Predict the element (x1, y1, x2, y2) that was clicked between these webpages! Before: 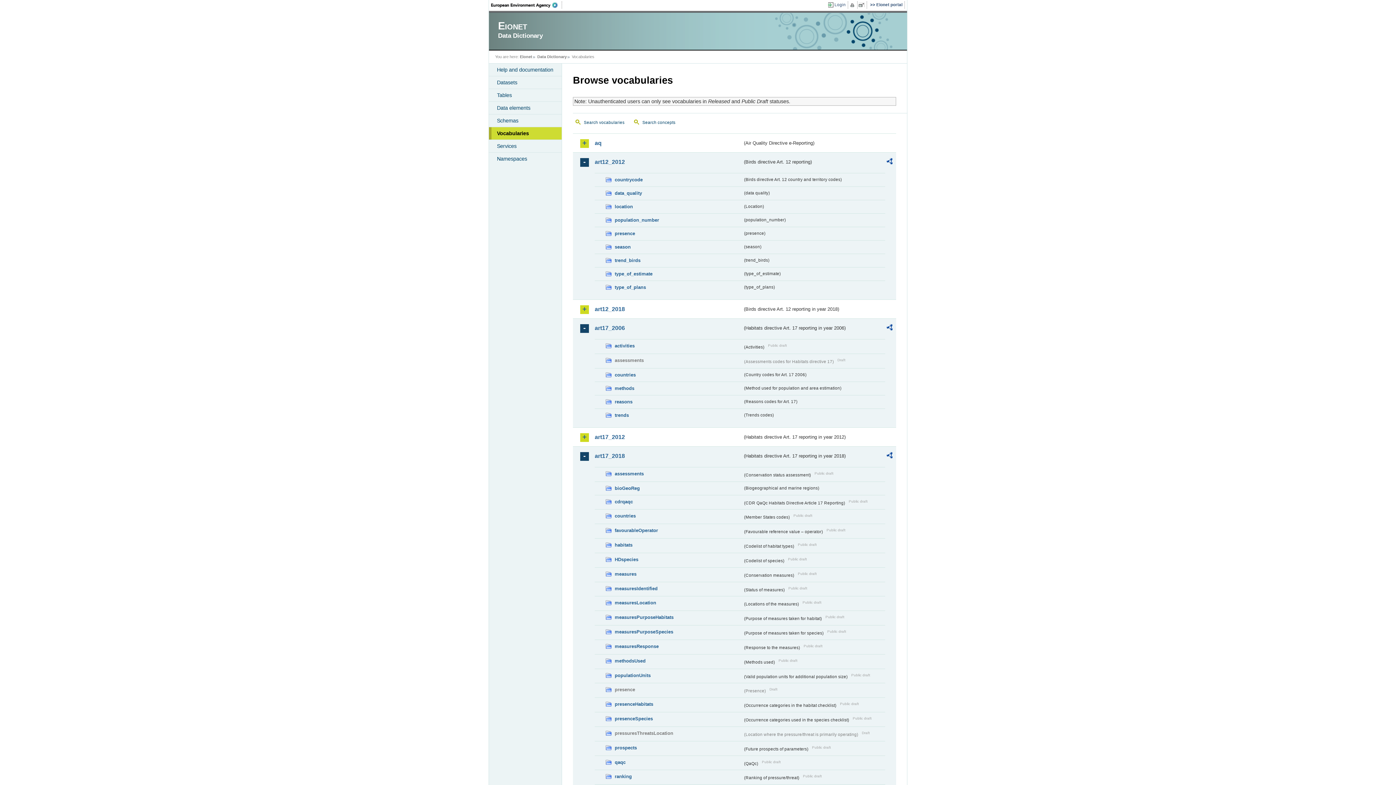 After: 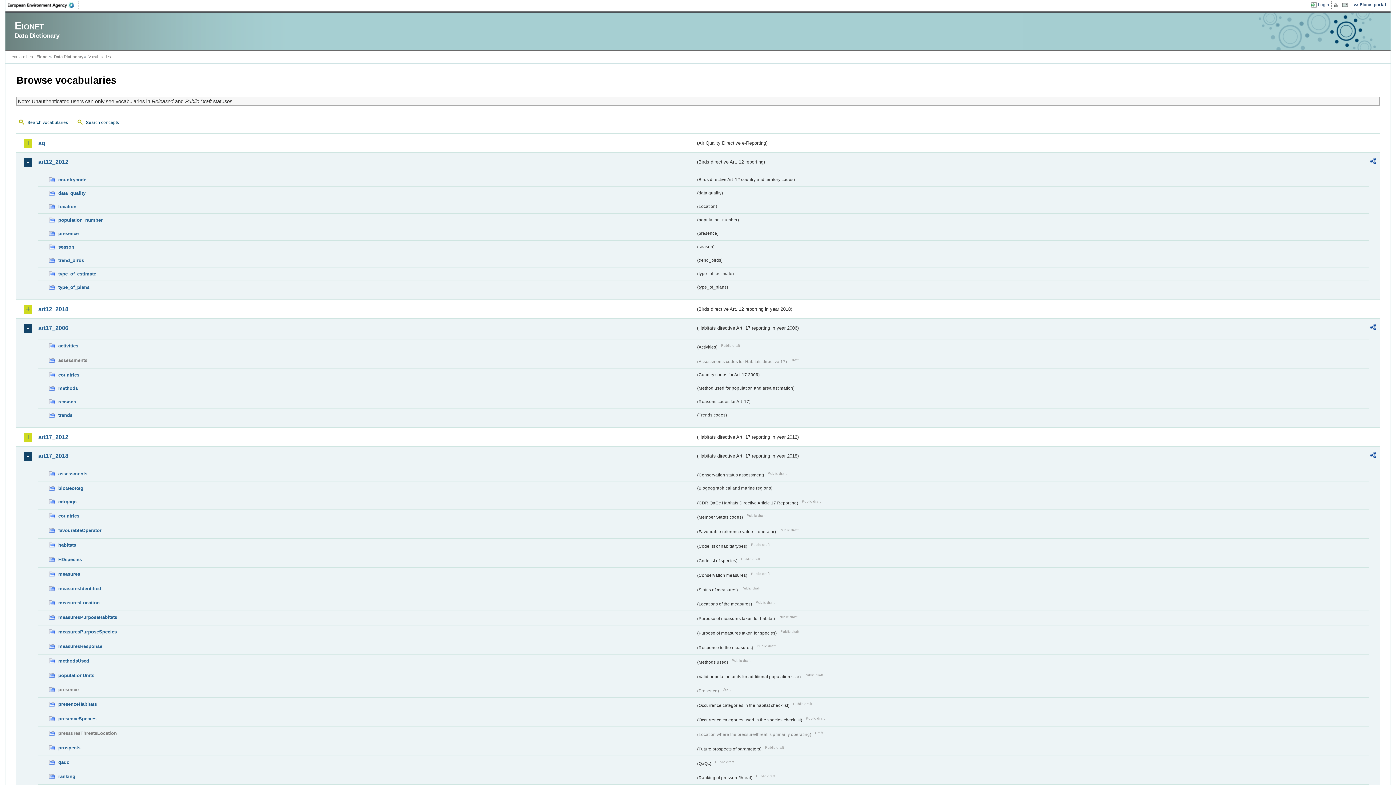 Action: bbox: (858, 1, 867, 8)